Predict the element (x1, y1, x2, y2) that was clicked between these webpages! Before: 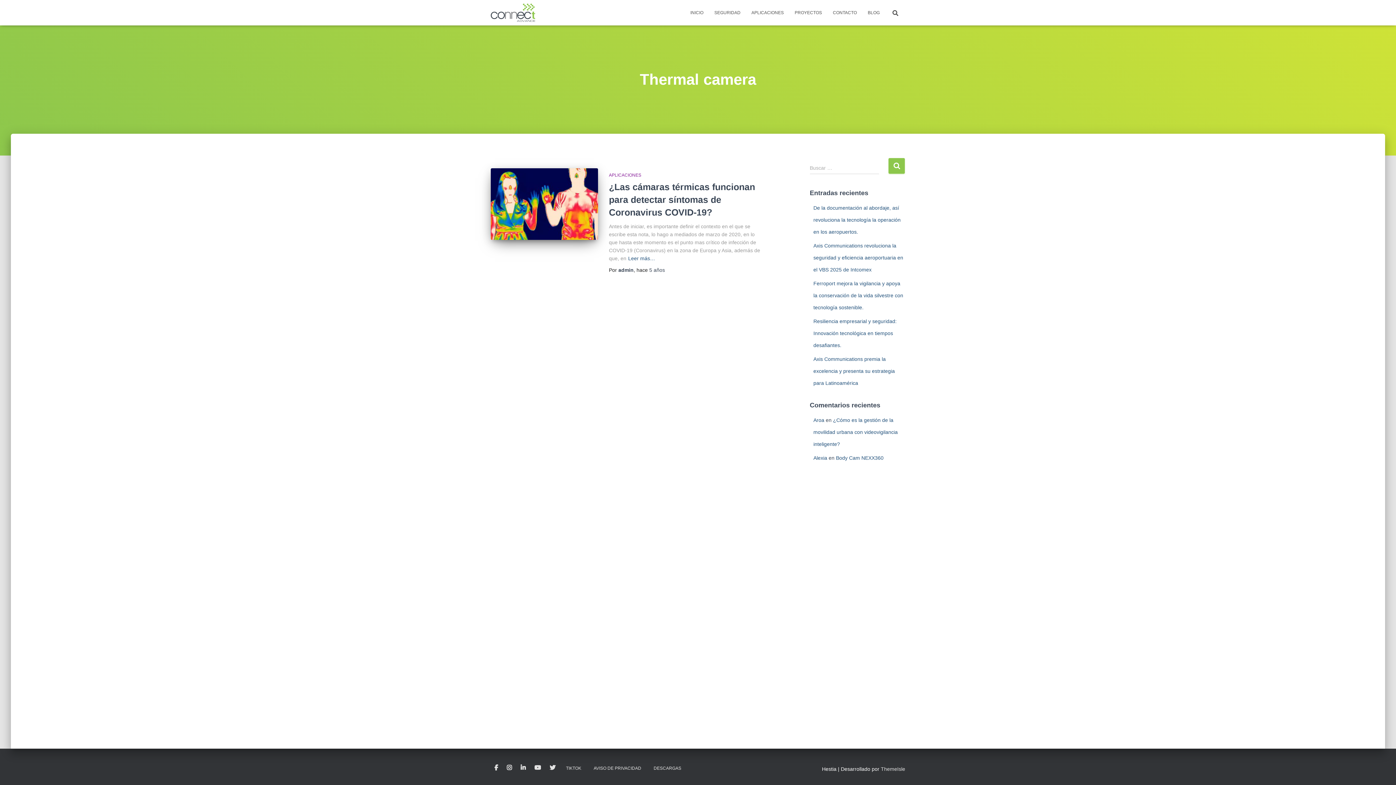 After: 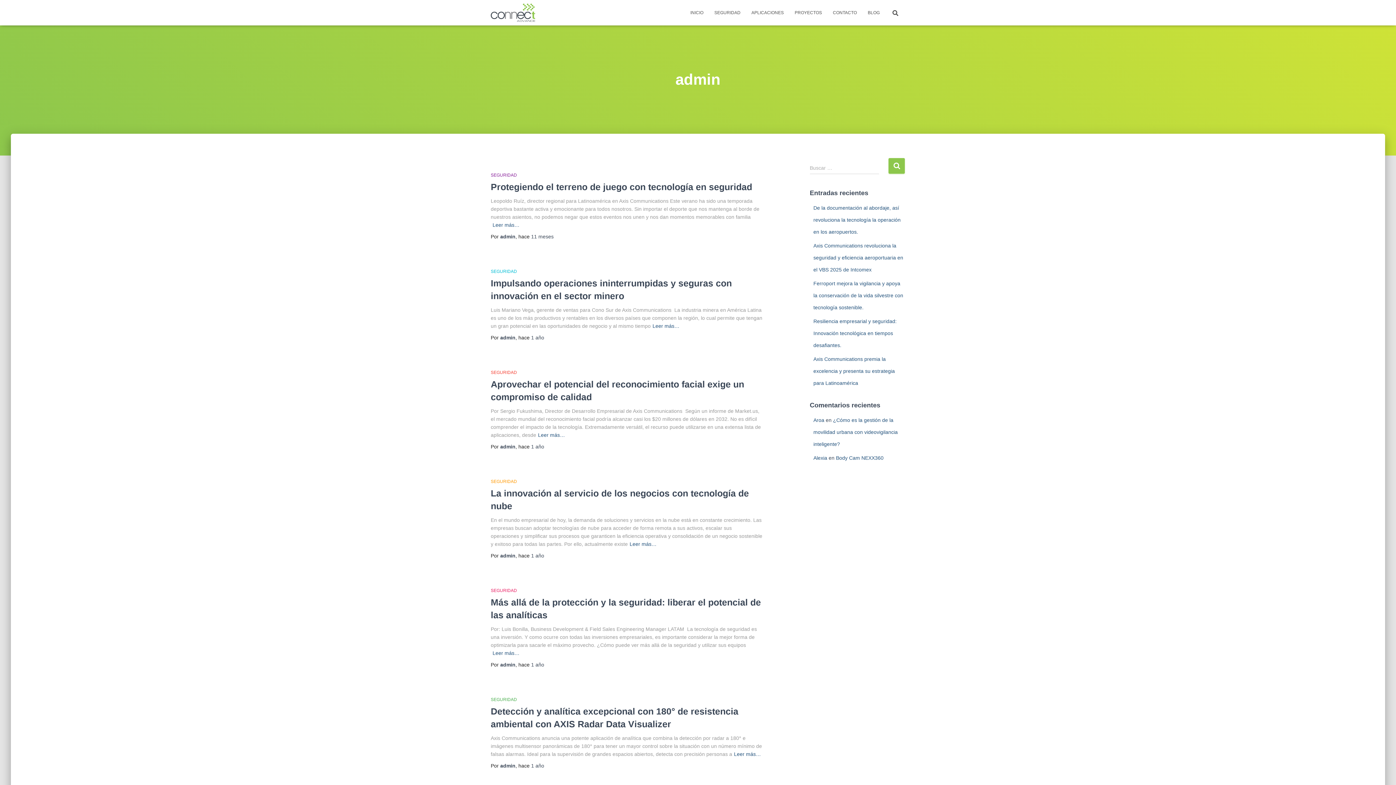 Action: bbox: (618, 267, 633, 273) label: admin